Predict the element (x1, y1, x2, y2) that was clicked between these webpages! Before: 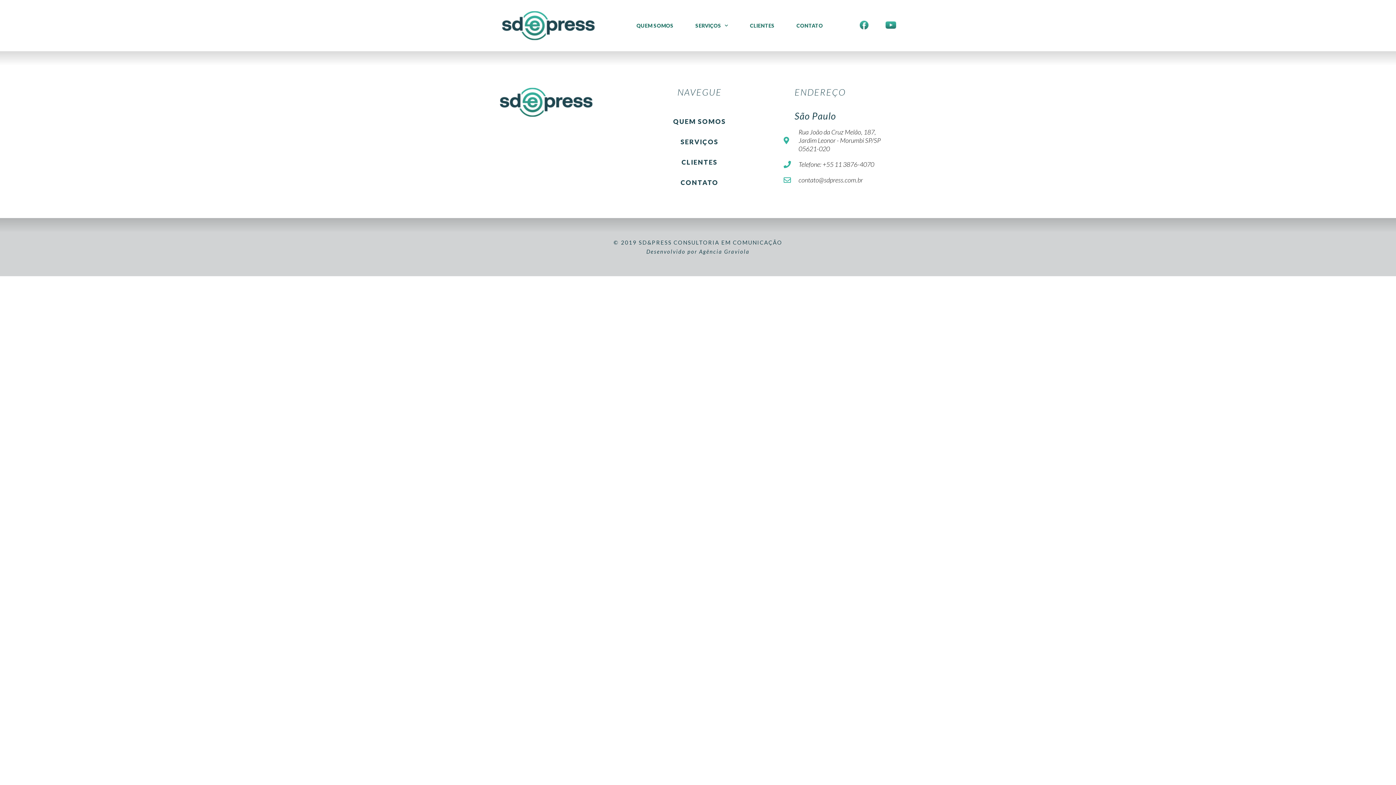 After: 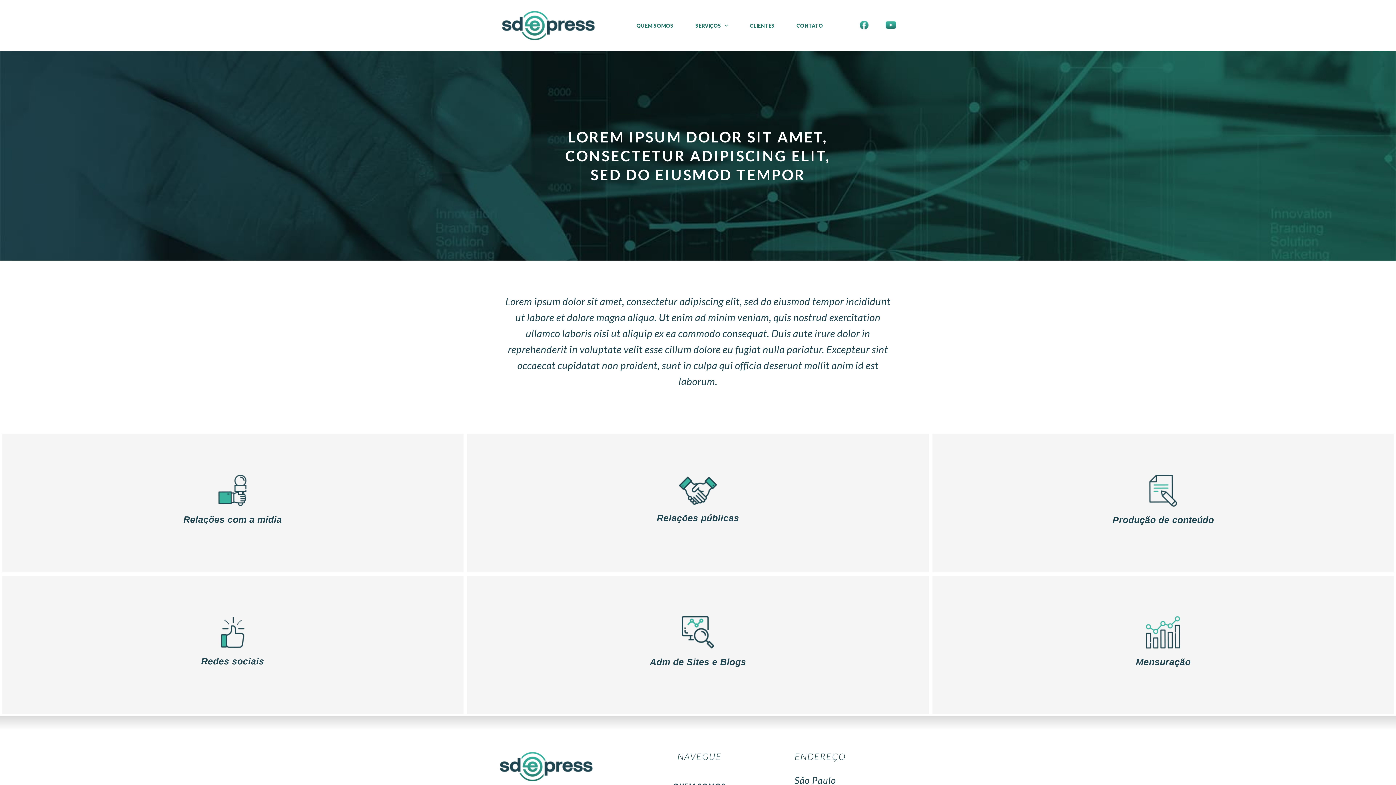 Action: label: SERVIÇOS bbox: (630, 131, 769, 152)